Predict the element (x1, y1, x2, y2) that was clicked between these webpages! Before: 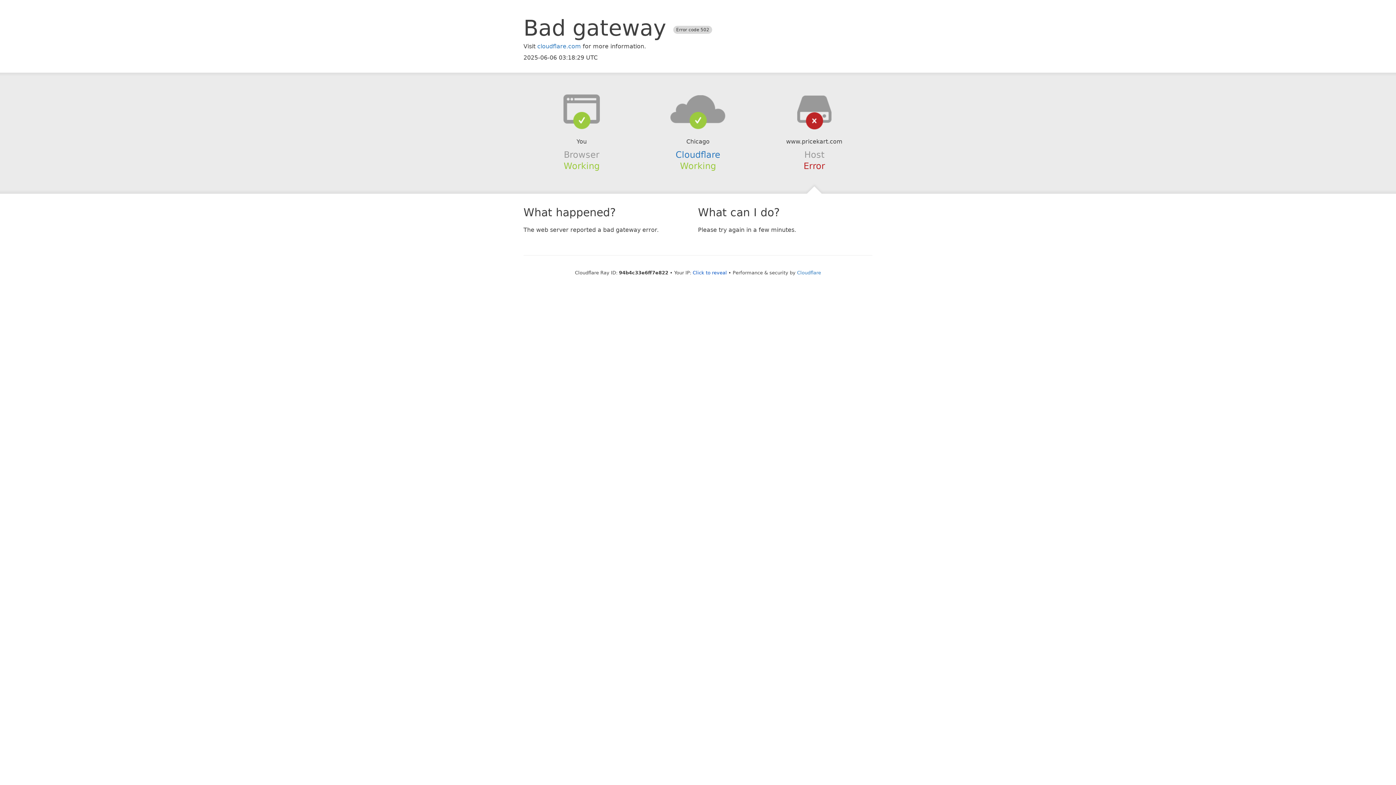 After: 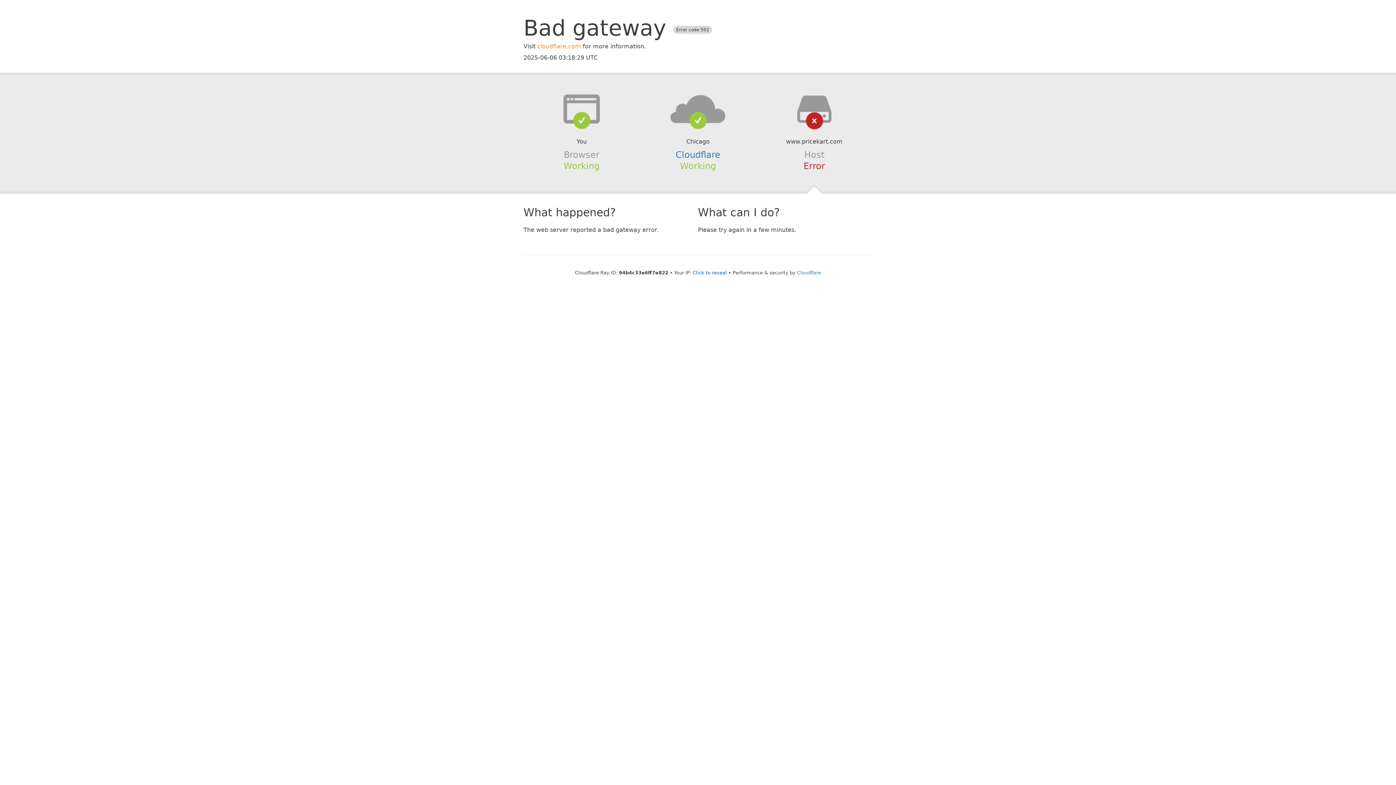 Action: bbox: (537, 42, 581, 49) label: cloudflare.com